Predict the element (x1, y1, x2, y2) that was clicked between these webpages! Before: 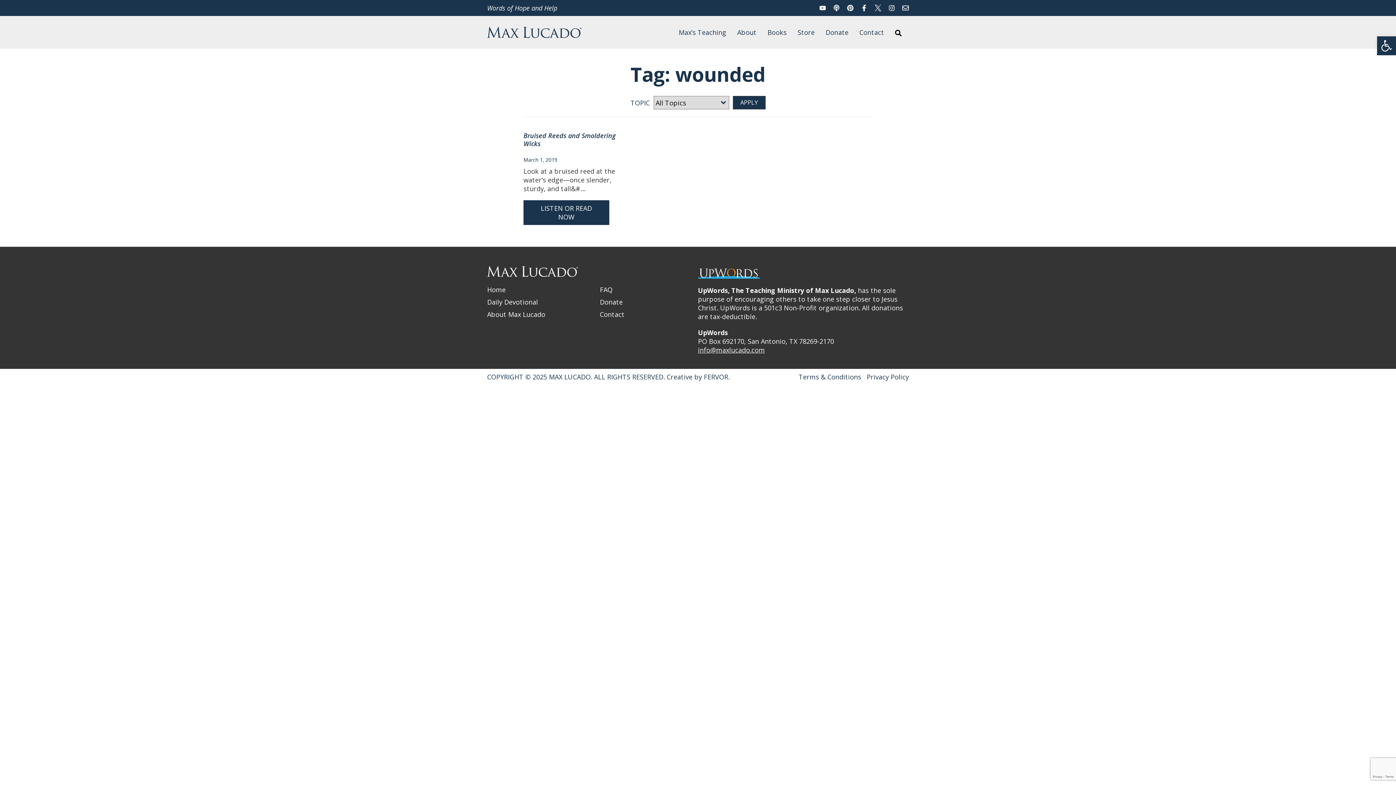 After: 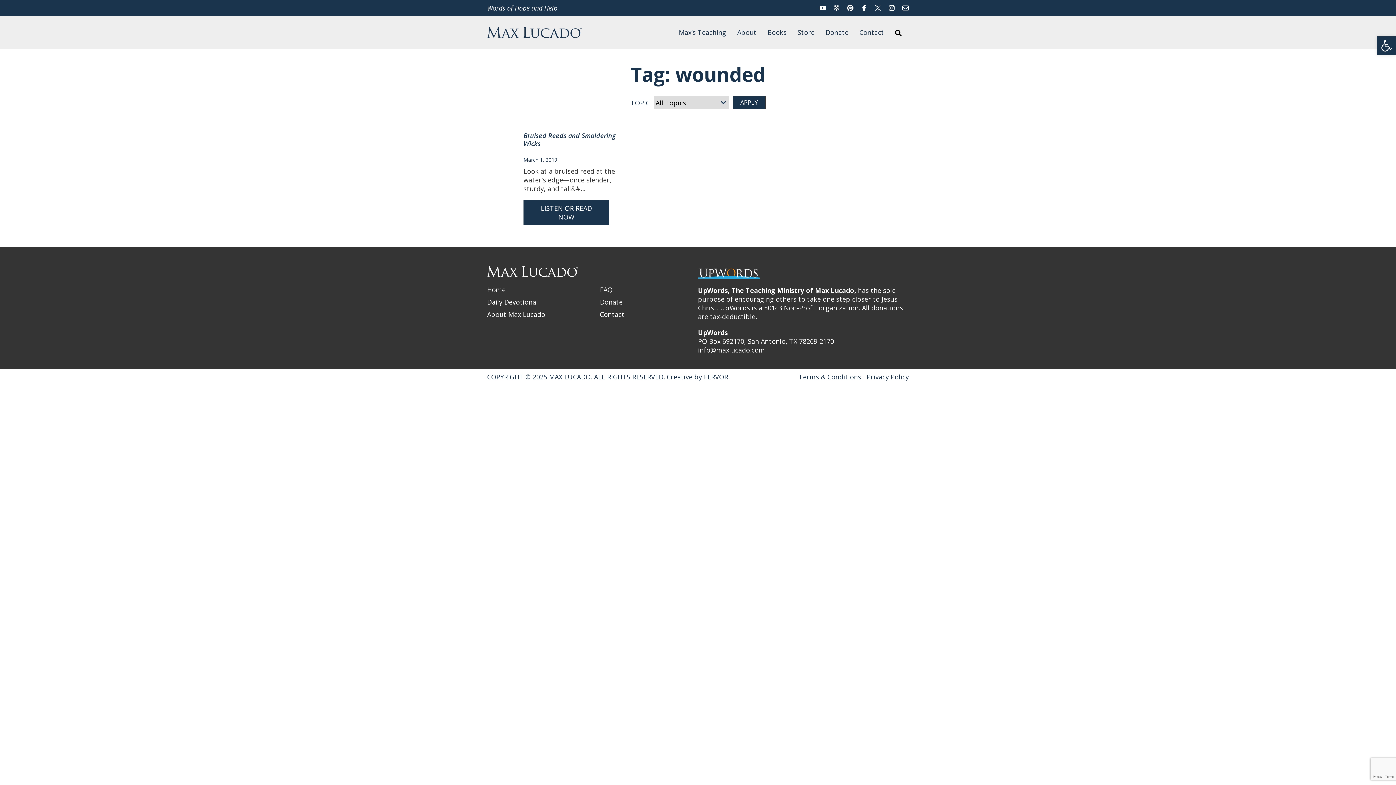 Action: label: Store bbox: (797, 28, 814, 36)